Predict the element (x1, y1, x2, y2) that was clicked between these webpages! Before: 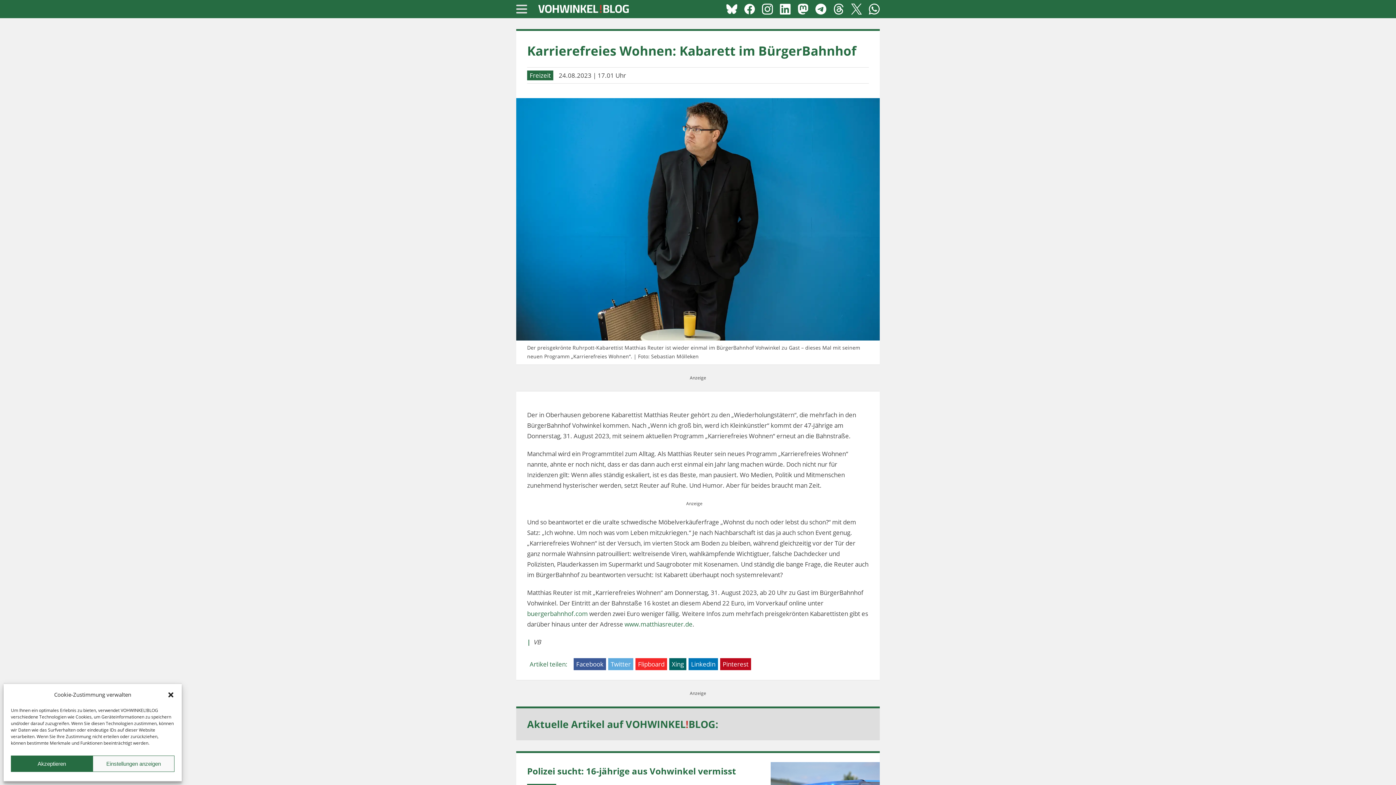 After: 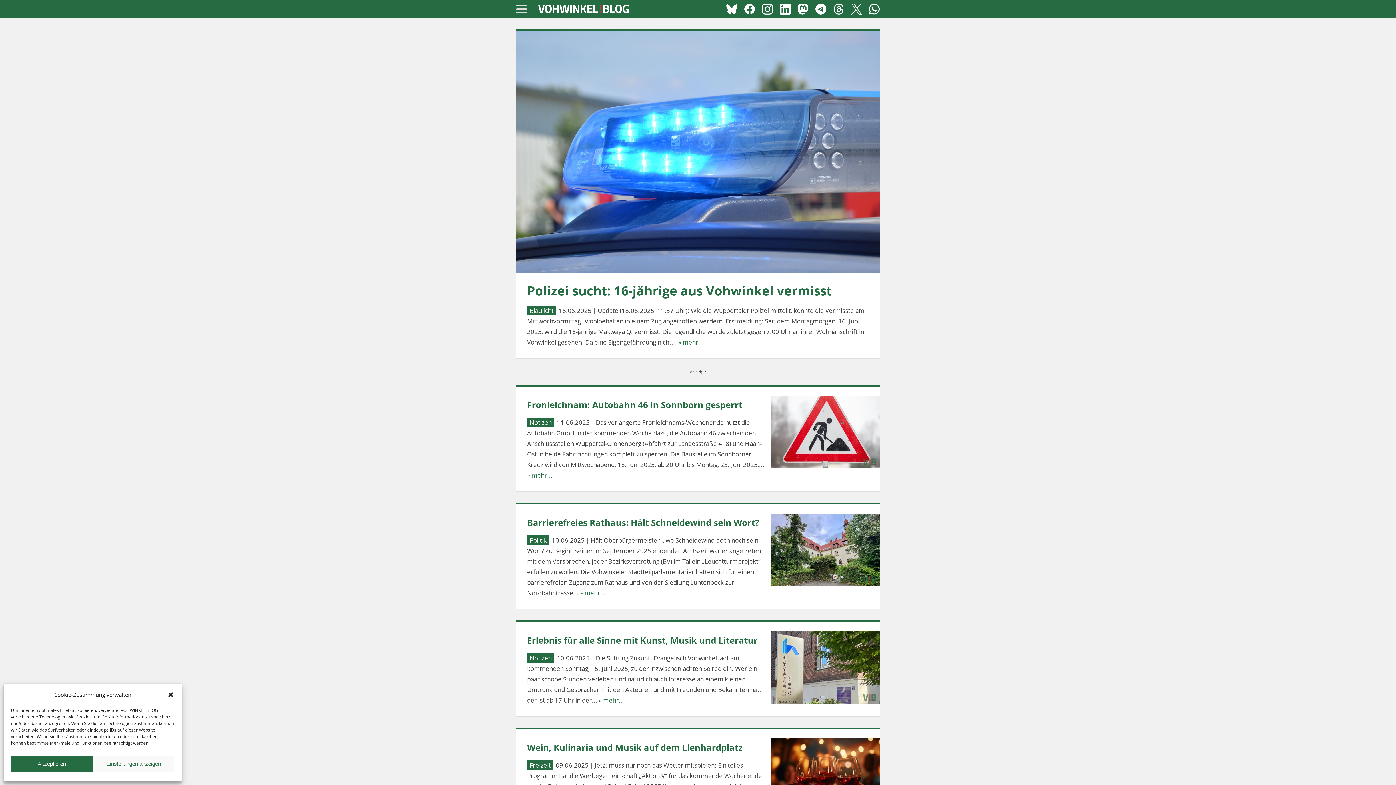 Action: bbox: (538, 11, 629, 20)